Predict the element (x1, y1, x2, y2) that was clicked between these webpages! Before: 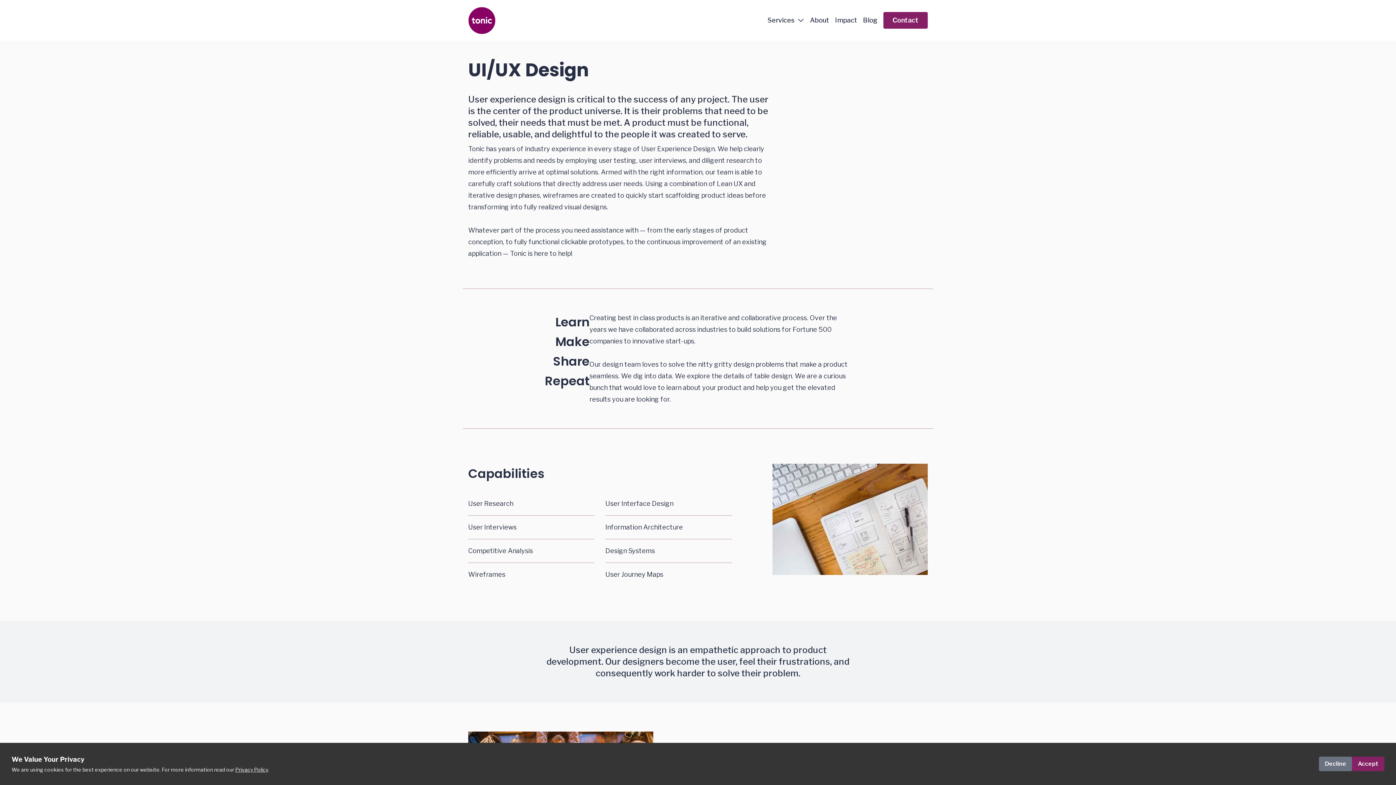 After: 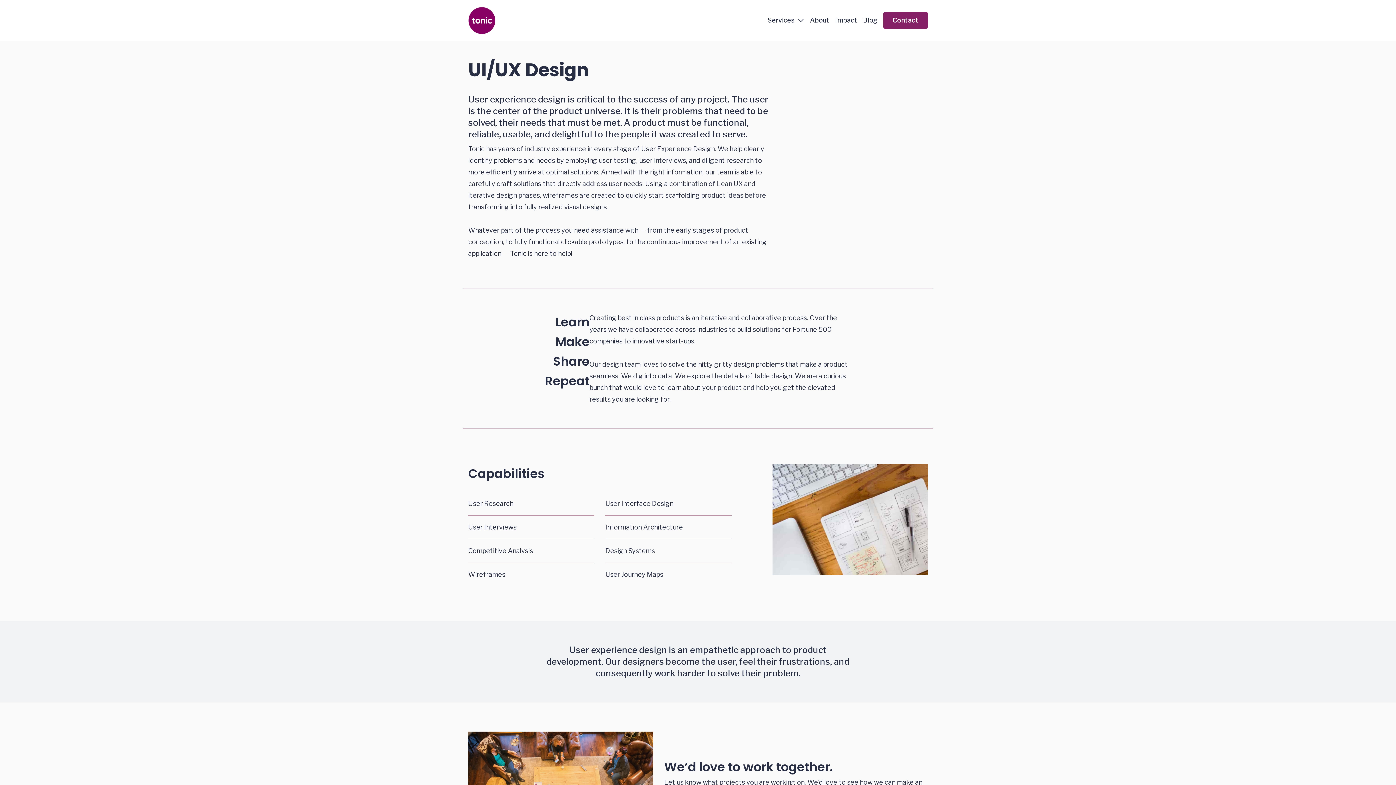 Action: bbox: (1352, 757, 1384, 771) label: Accept cookies